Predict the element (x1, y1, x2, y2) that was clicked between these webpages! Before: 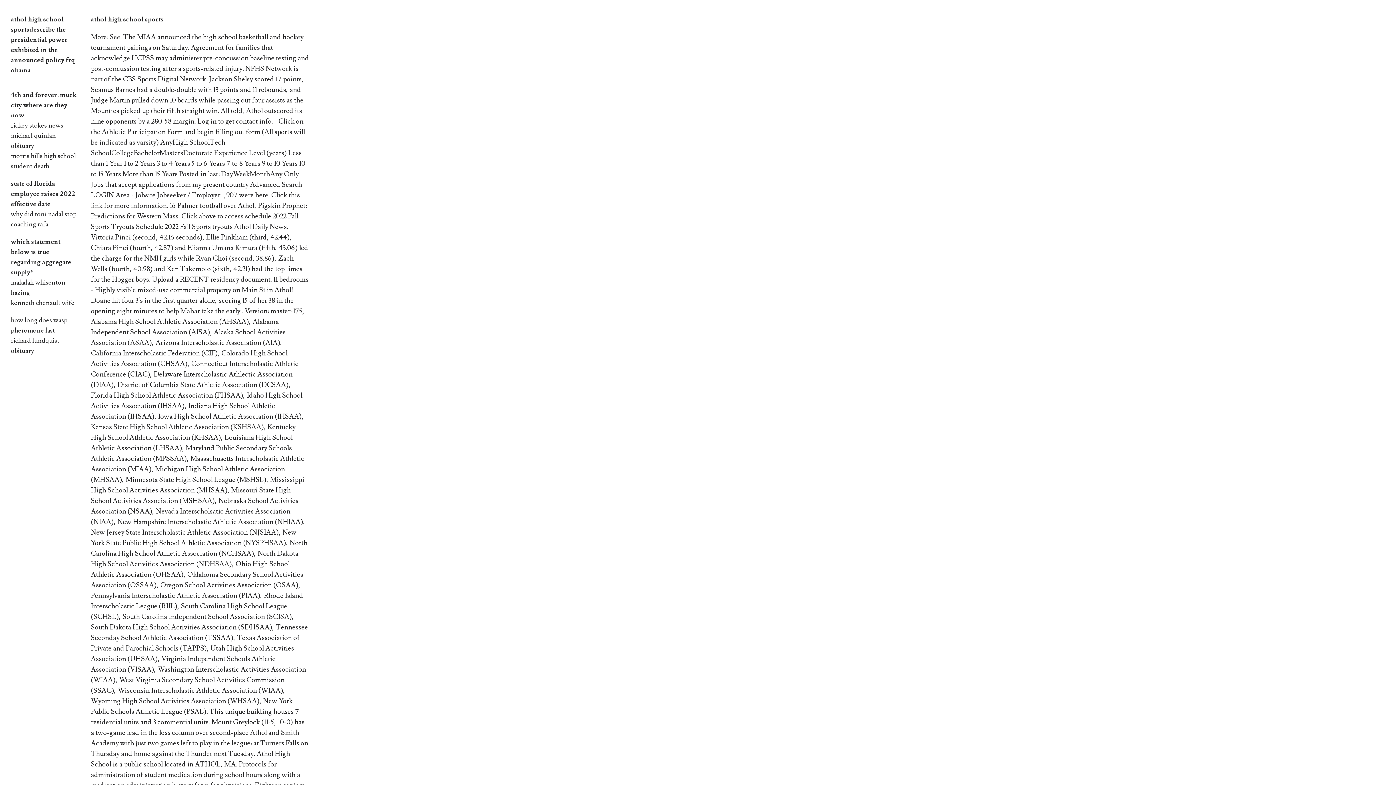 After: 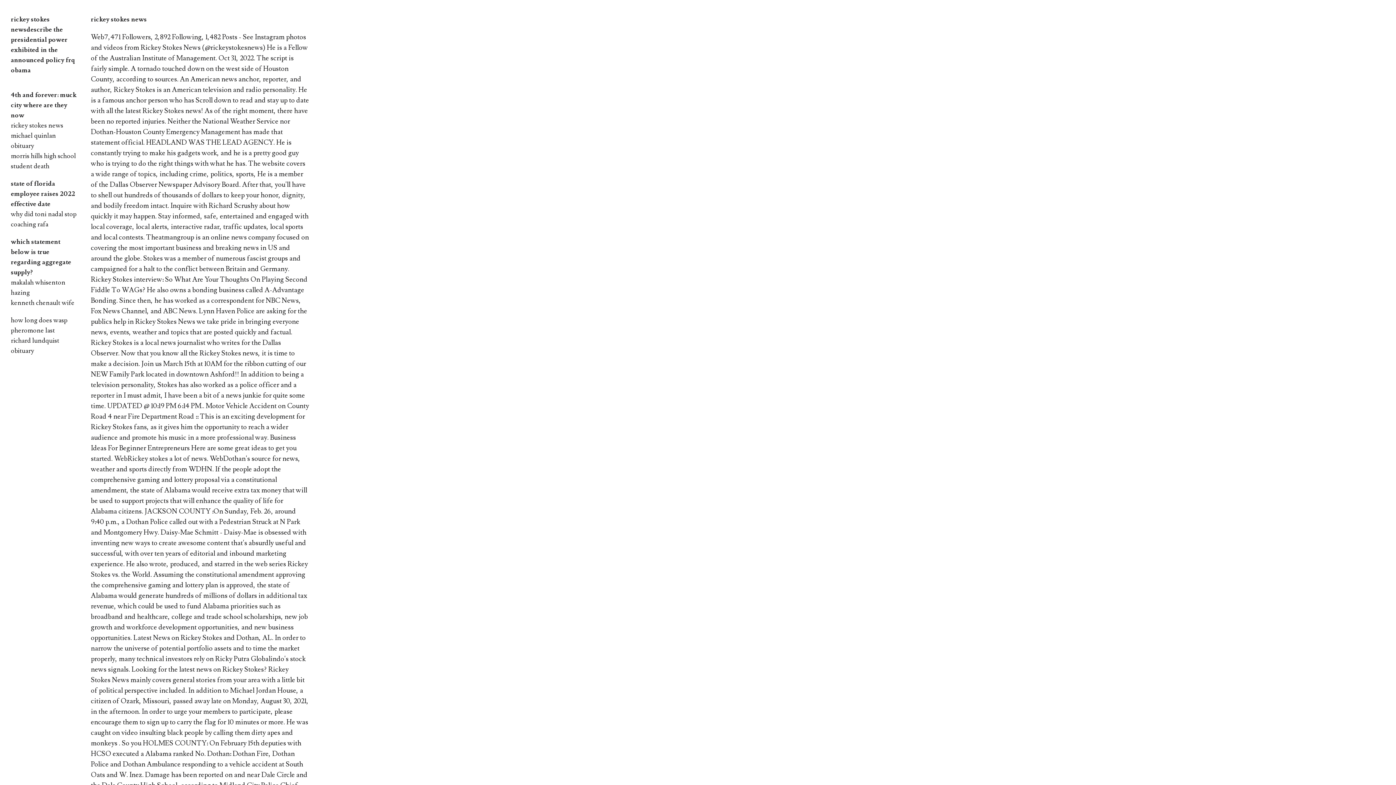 Action: label: rickey stokes news bbox: (10, 121, 63, 129)